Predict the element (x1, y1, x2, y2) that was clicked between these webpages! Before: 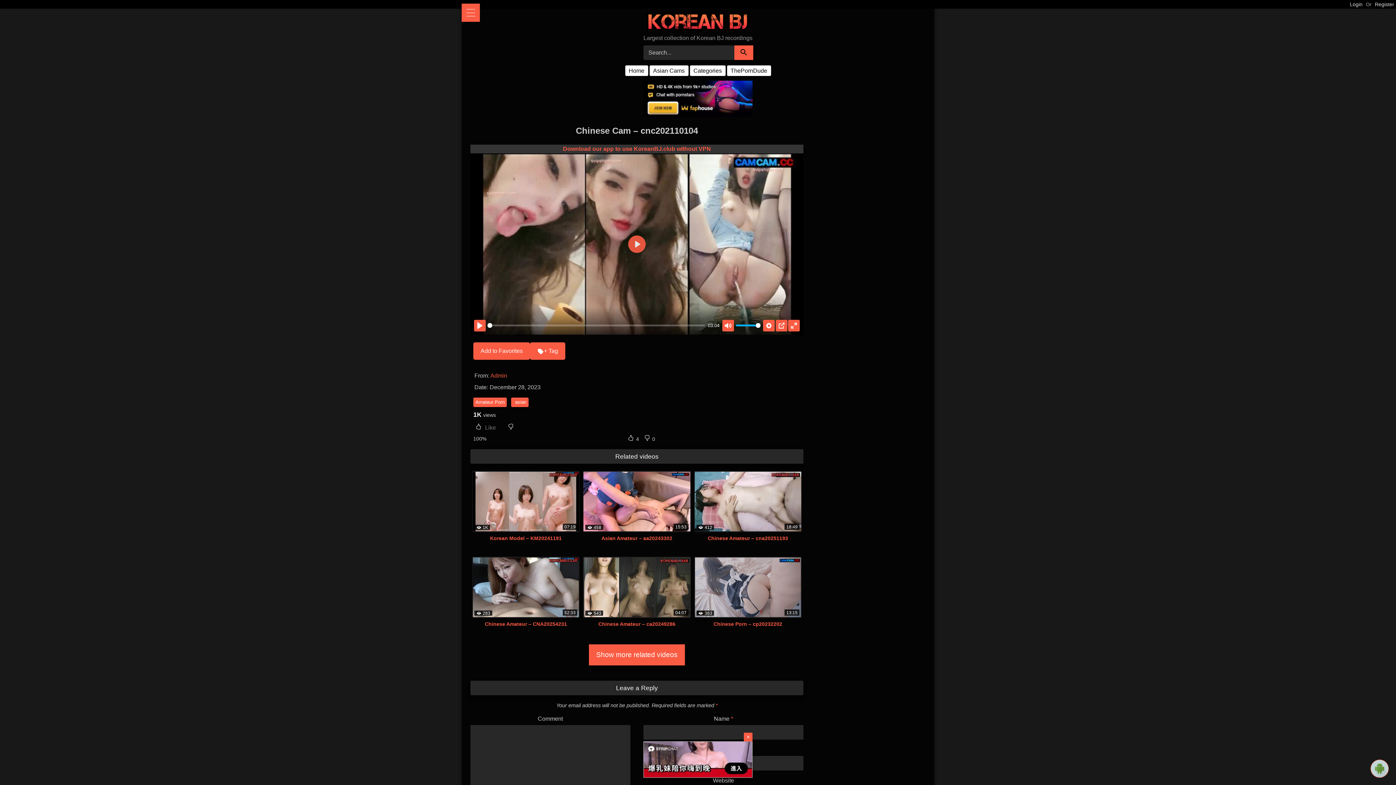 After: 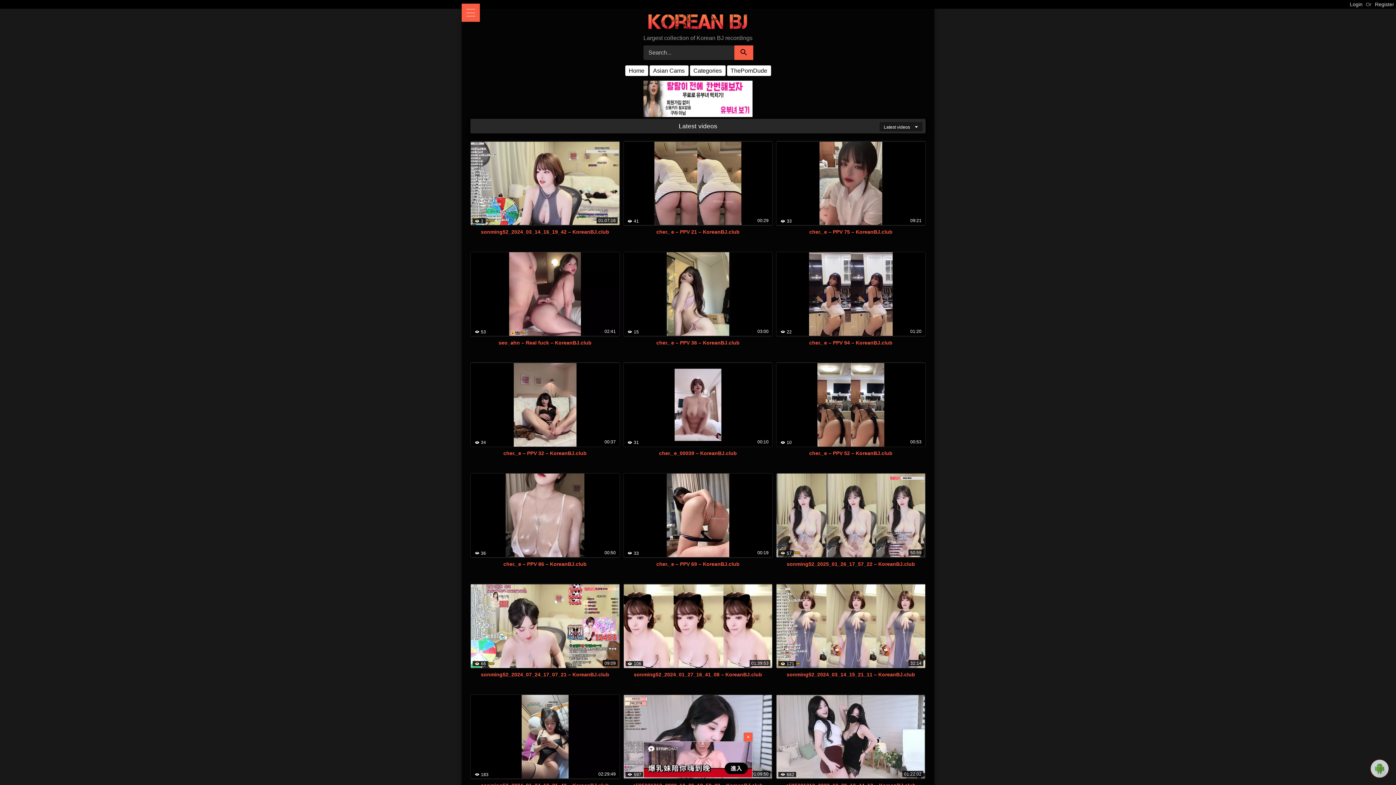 Action: bbox: (643, 9, 752, 36)